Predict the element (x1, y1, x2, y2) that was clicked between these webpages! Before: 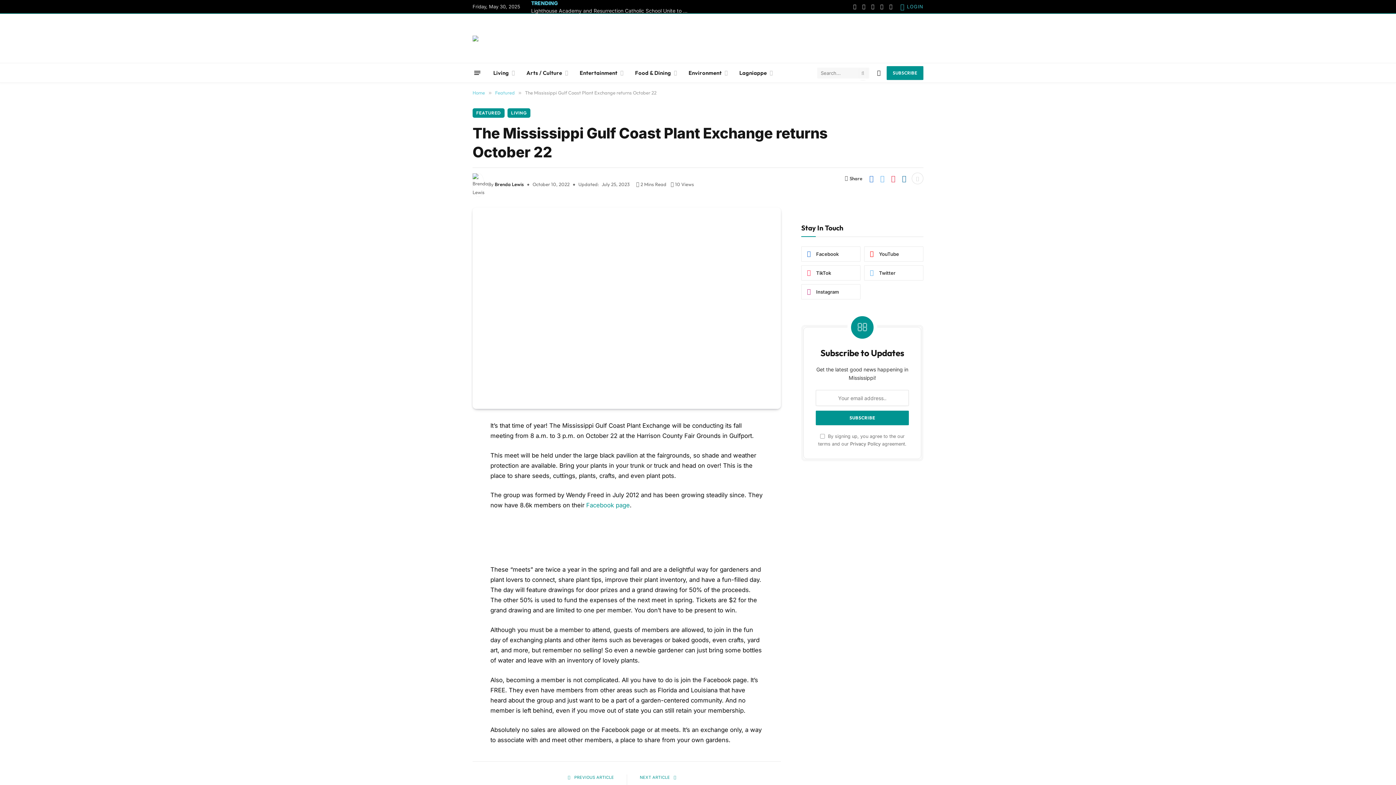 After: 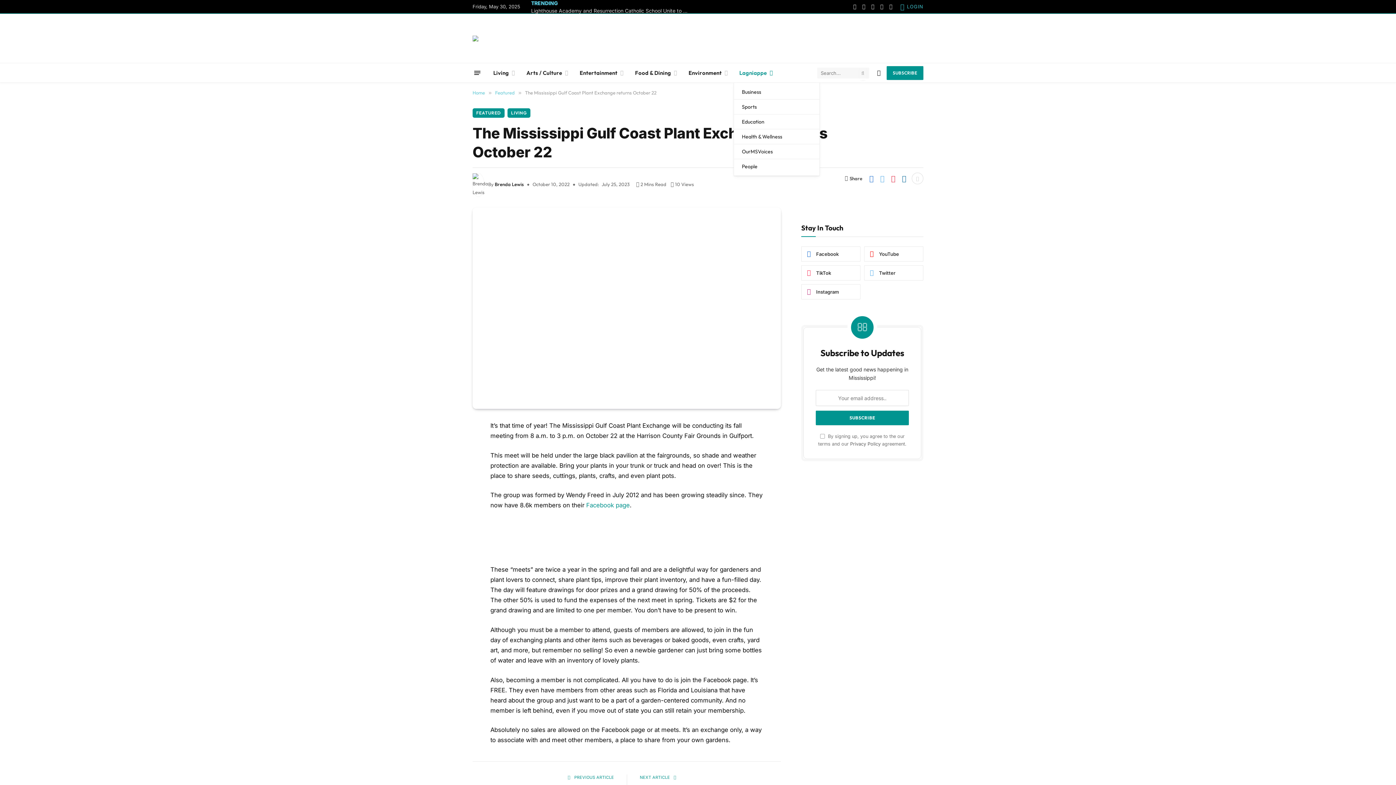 Action: bbox: (733, 63, 778, 82) label: Lagniappe